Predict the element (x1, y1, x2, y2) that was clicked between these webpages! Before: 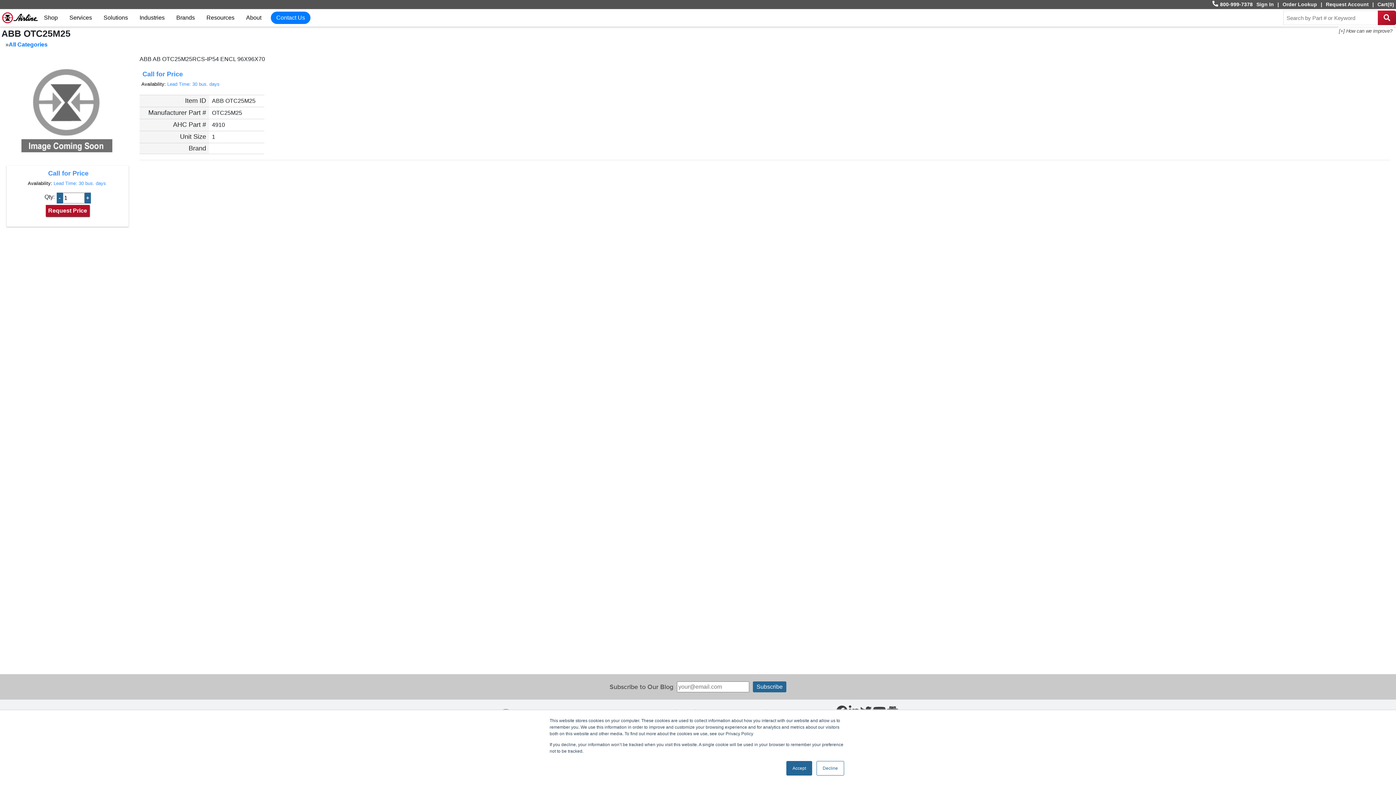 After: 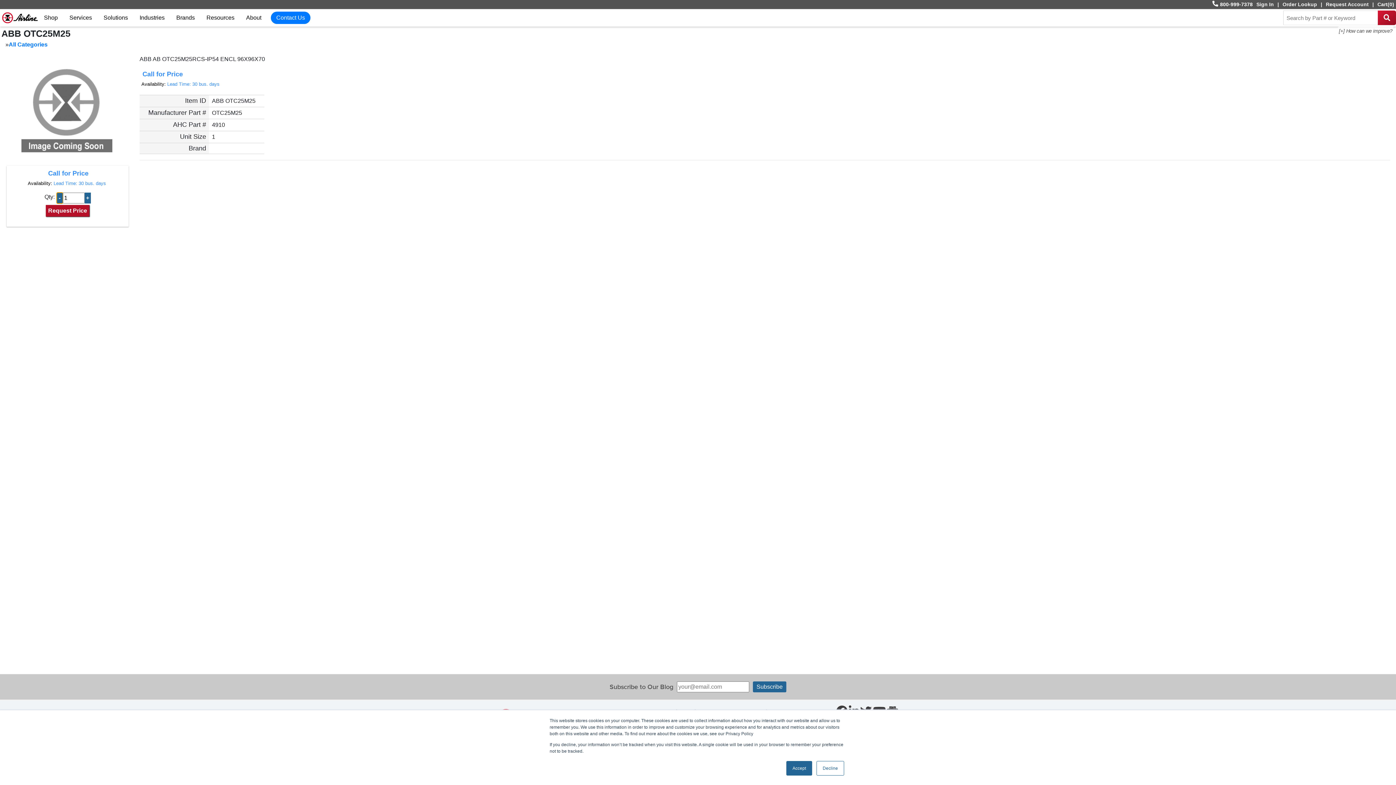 Action: label: - bbox: (56, 192, 62, 203)